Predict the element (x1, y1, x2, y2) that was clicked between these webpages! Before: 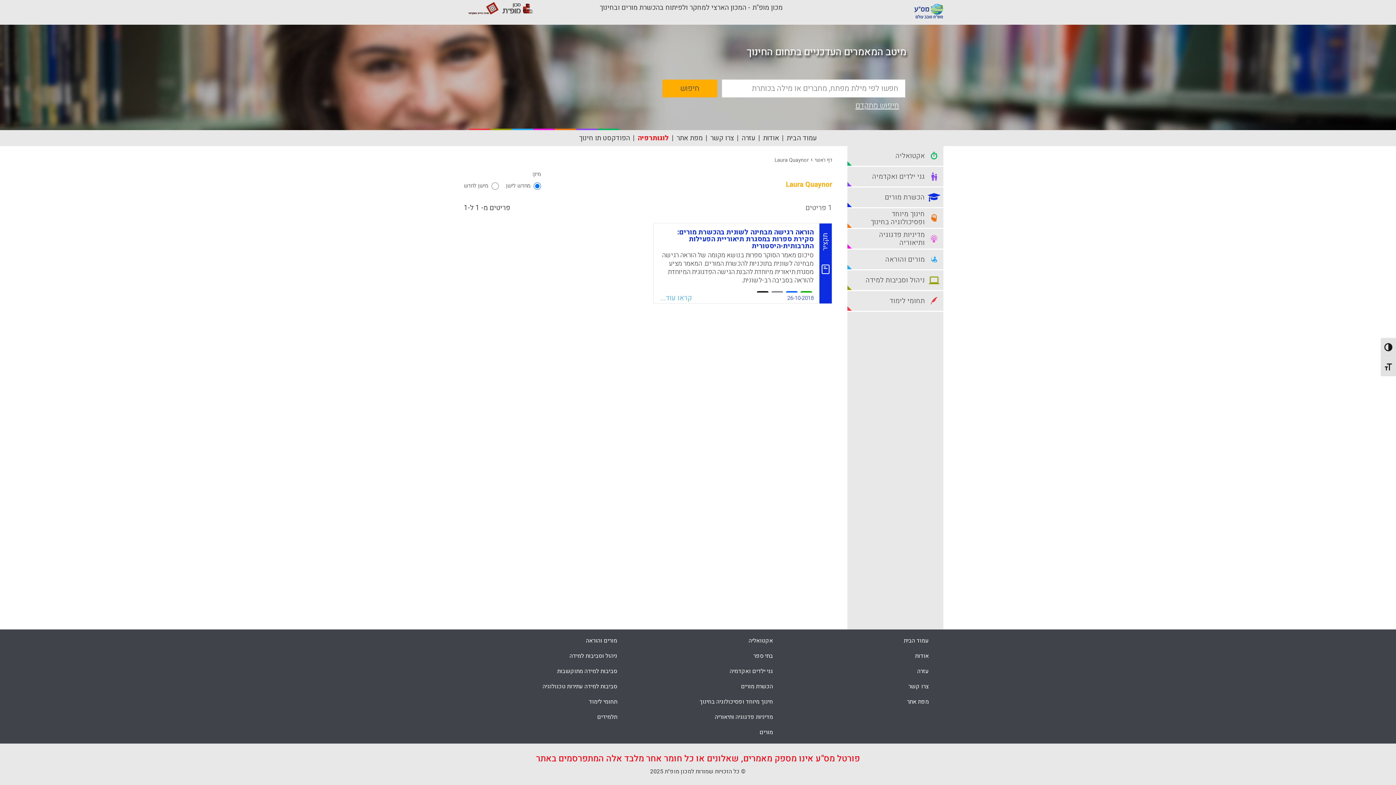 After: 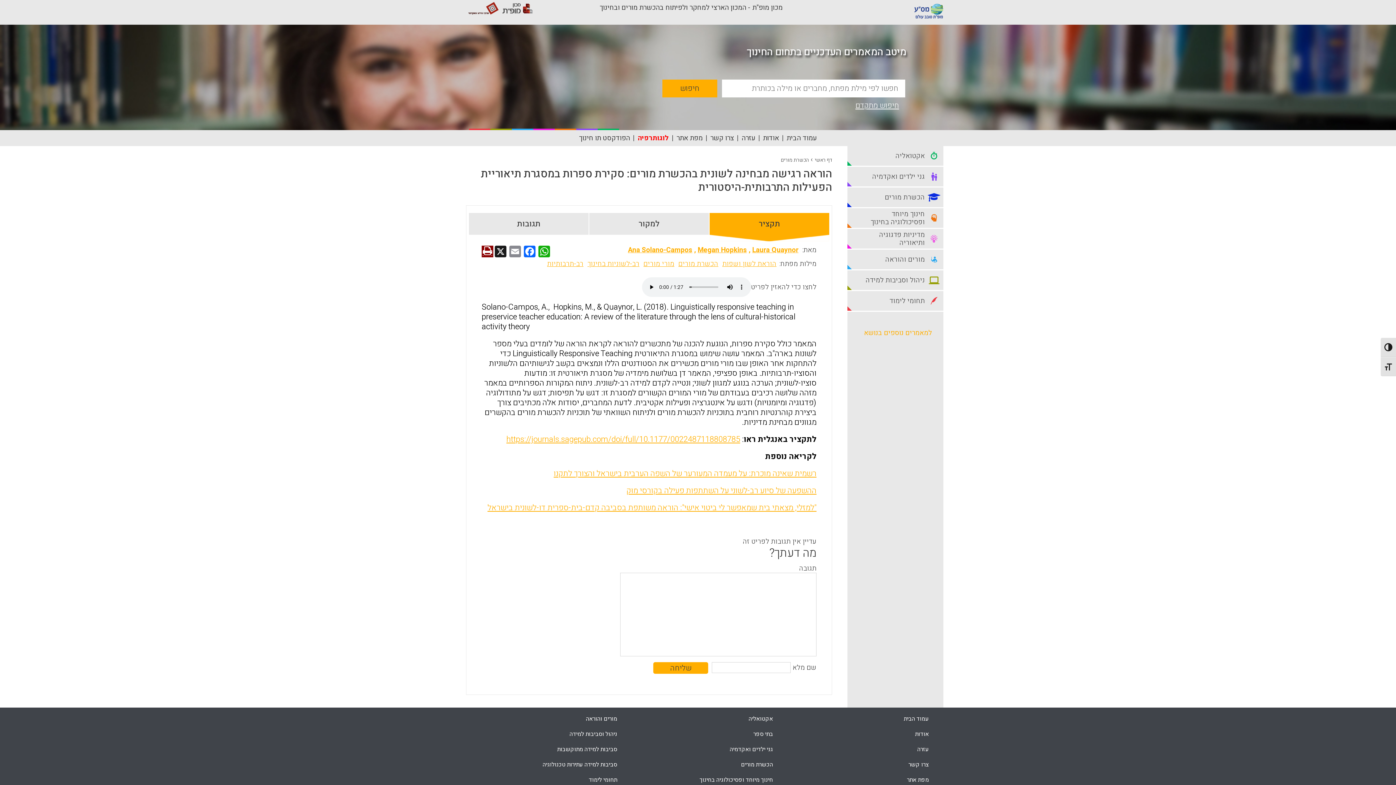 Action: label: הוראה רגישה מבחינה לשונית בהכשרת מורים: סקירת ספרות במסגרת תיאוריית הפעילות התרבותית-היסטורית bbox: (677, 227, 813, 251)